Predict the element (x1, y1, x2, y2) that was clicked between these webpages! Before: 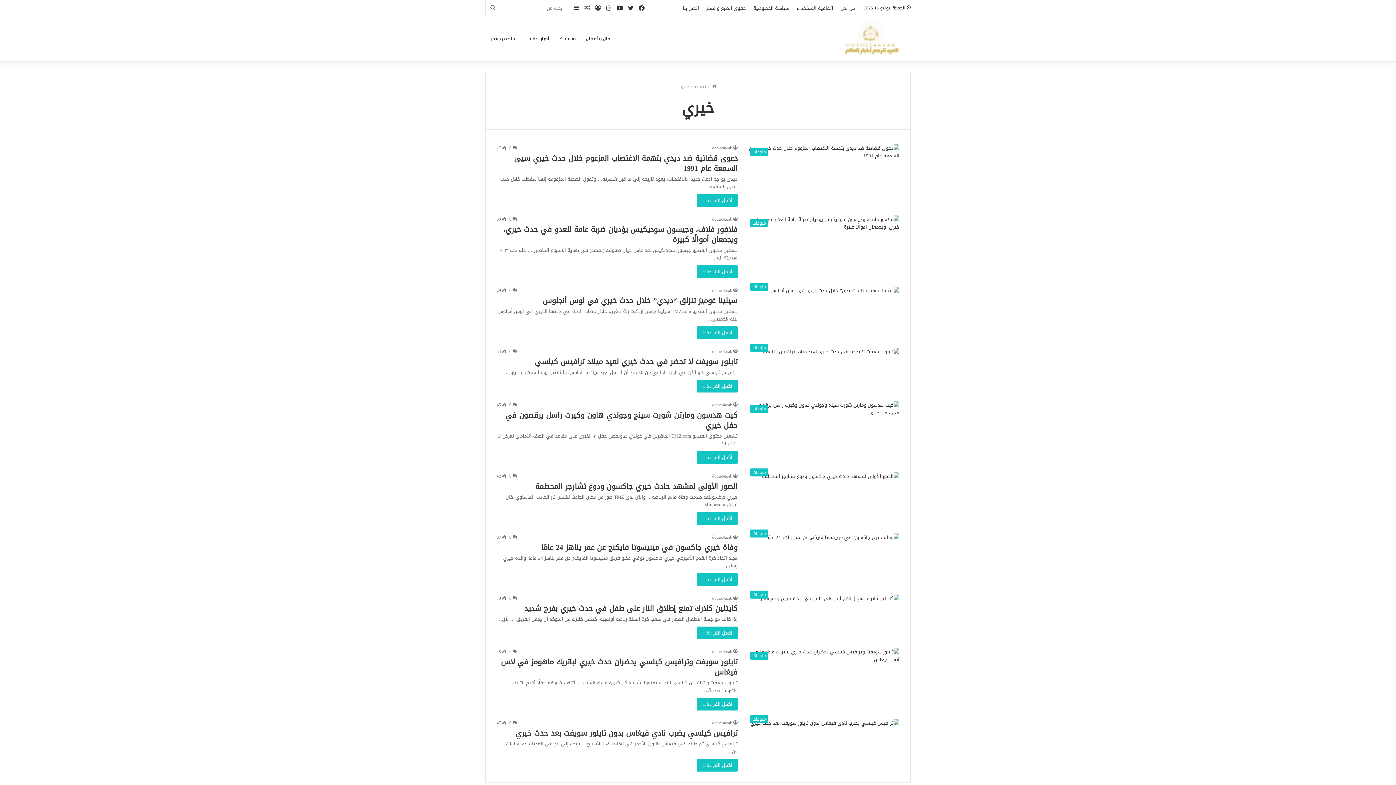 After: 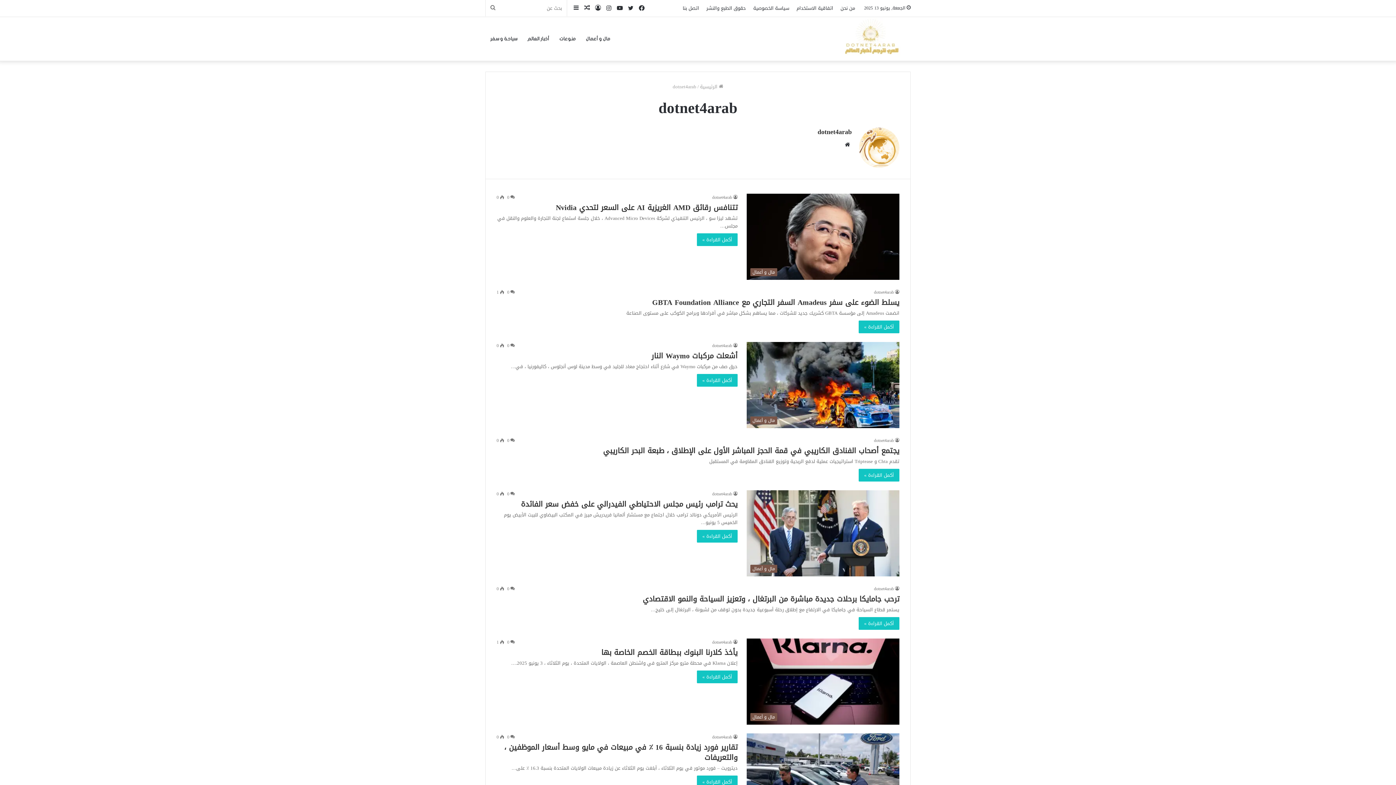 Action: label: dotnet4arab bbox: (712, 215, 737, 223)